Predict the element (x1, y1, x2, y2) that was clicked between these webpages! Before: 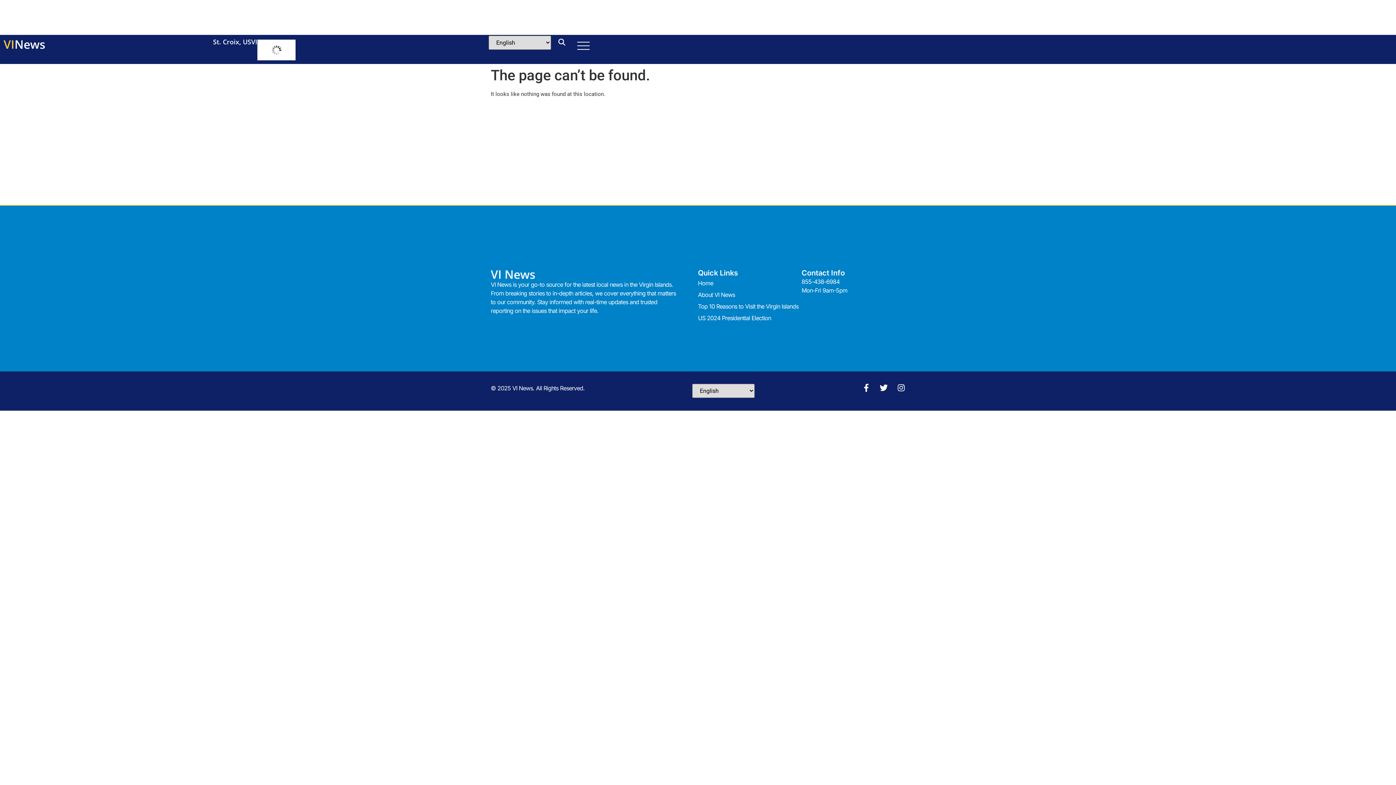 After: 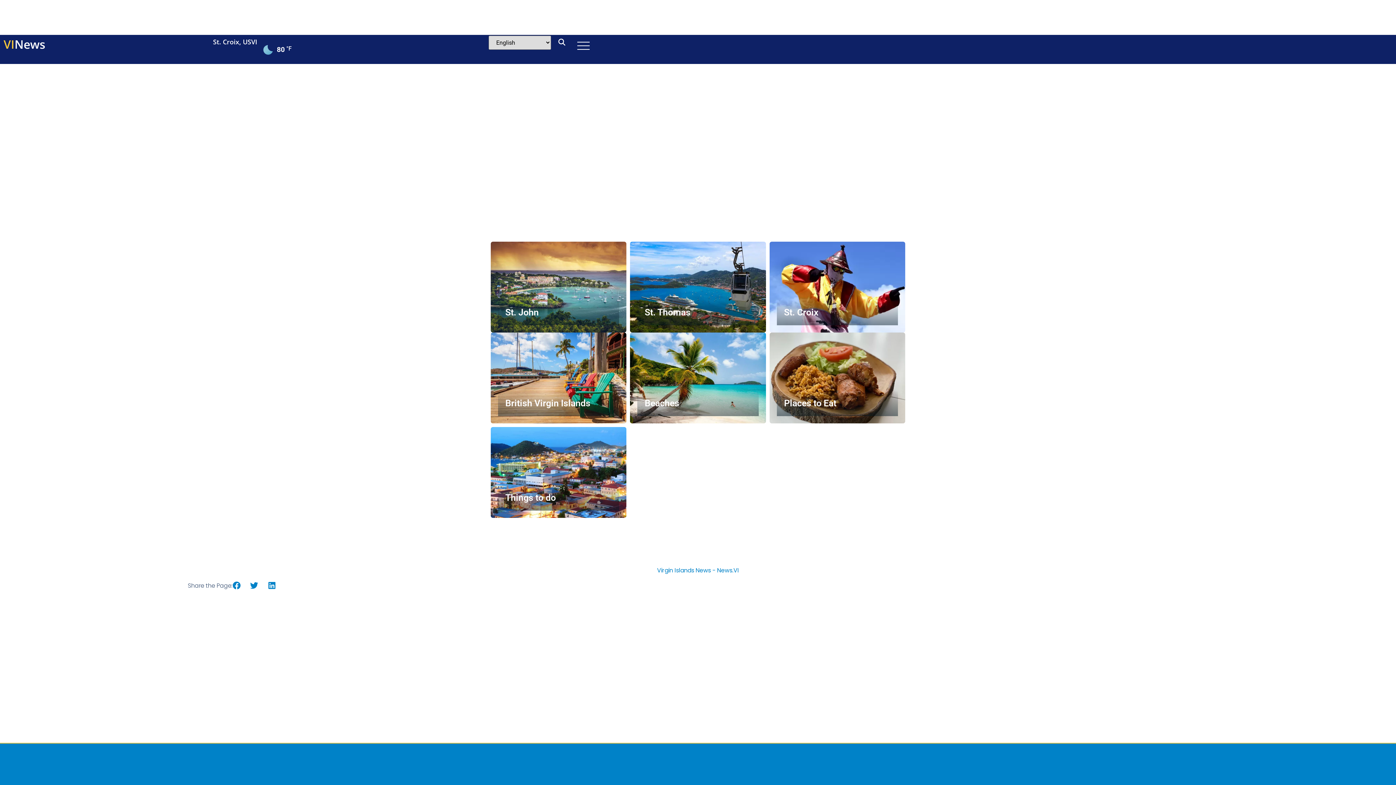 Action: label: Top 10 Reasons to Visit the Virgin Islands bbox: (698, 300, 801, 312)